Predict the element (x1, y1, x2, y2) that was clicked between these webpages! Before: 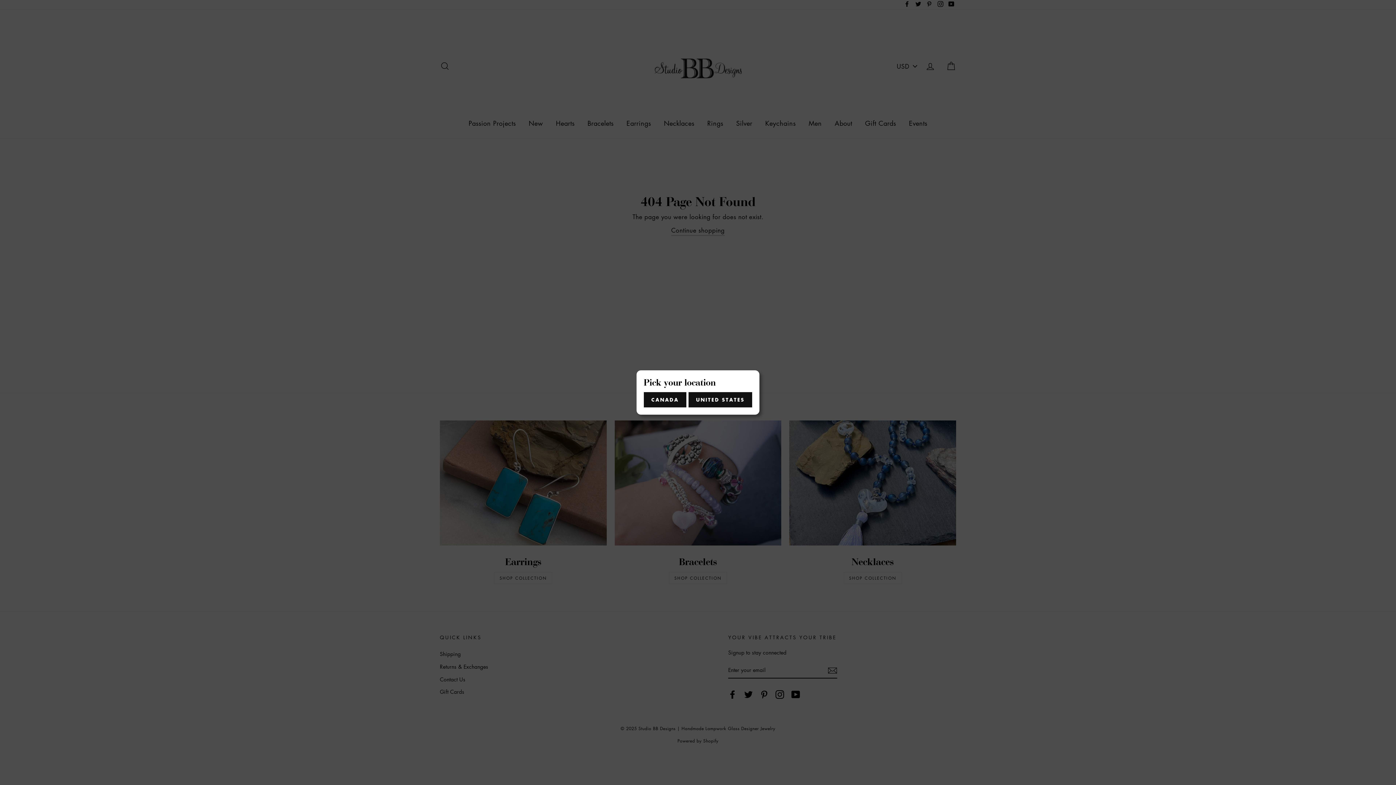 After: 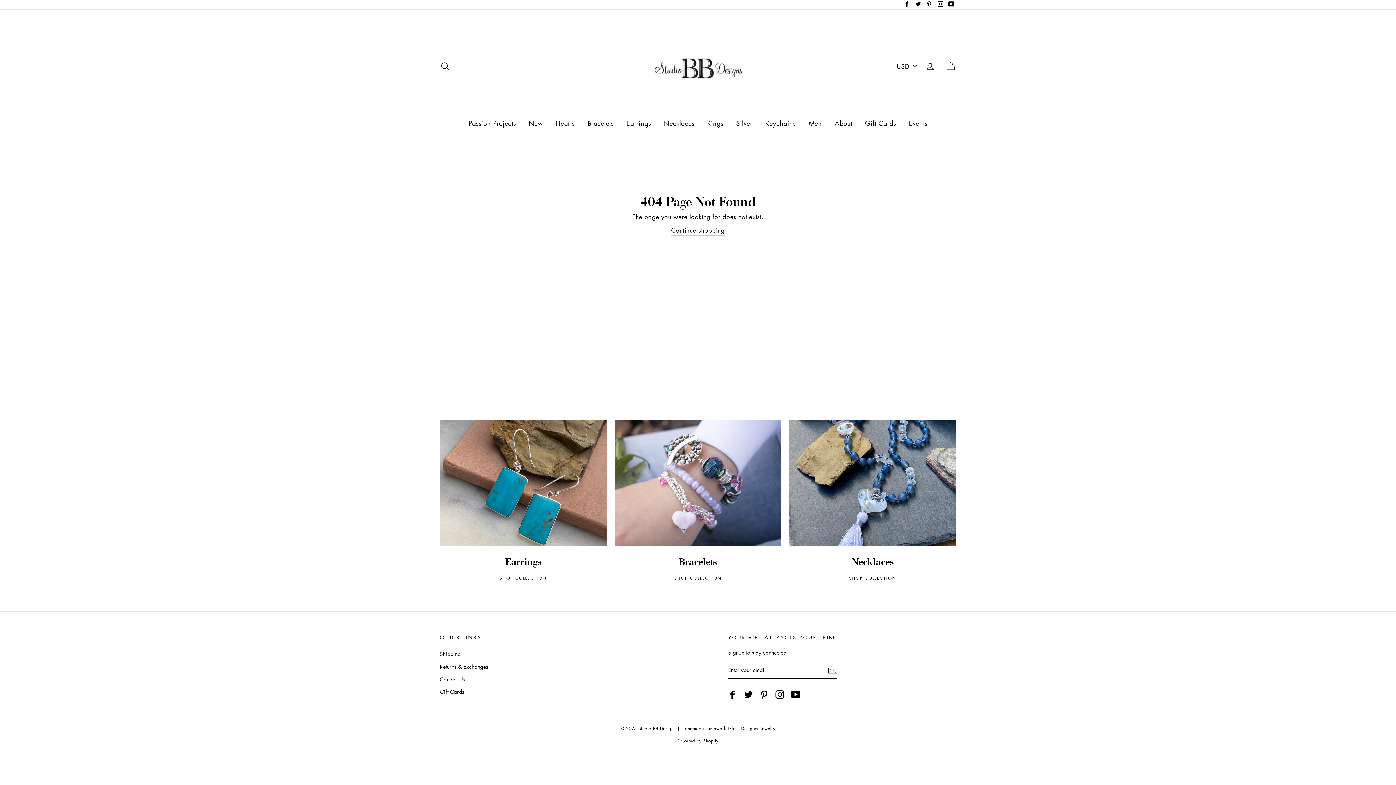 Action: bbox: (643, 392, 686, 407) label: CANADA